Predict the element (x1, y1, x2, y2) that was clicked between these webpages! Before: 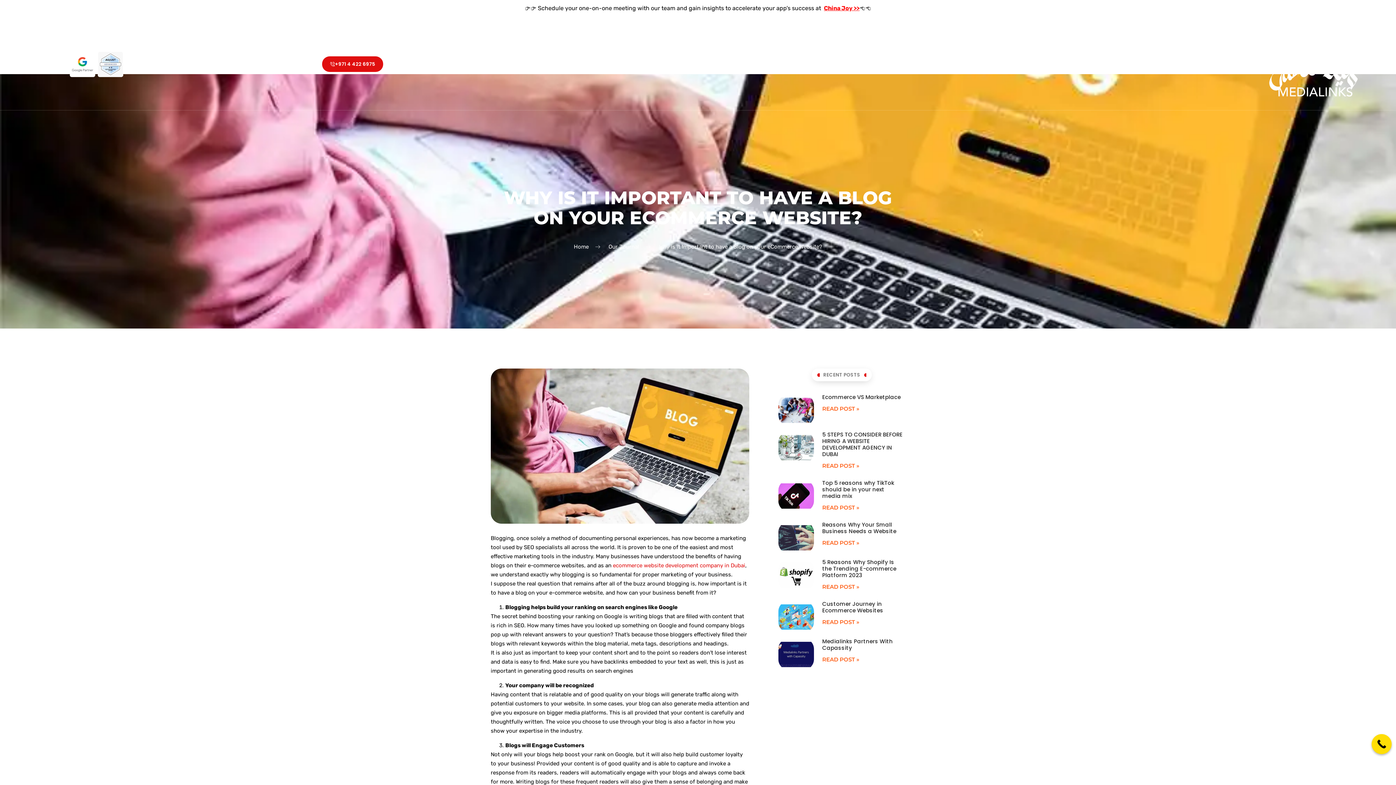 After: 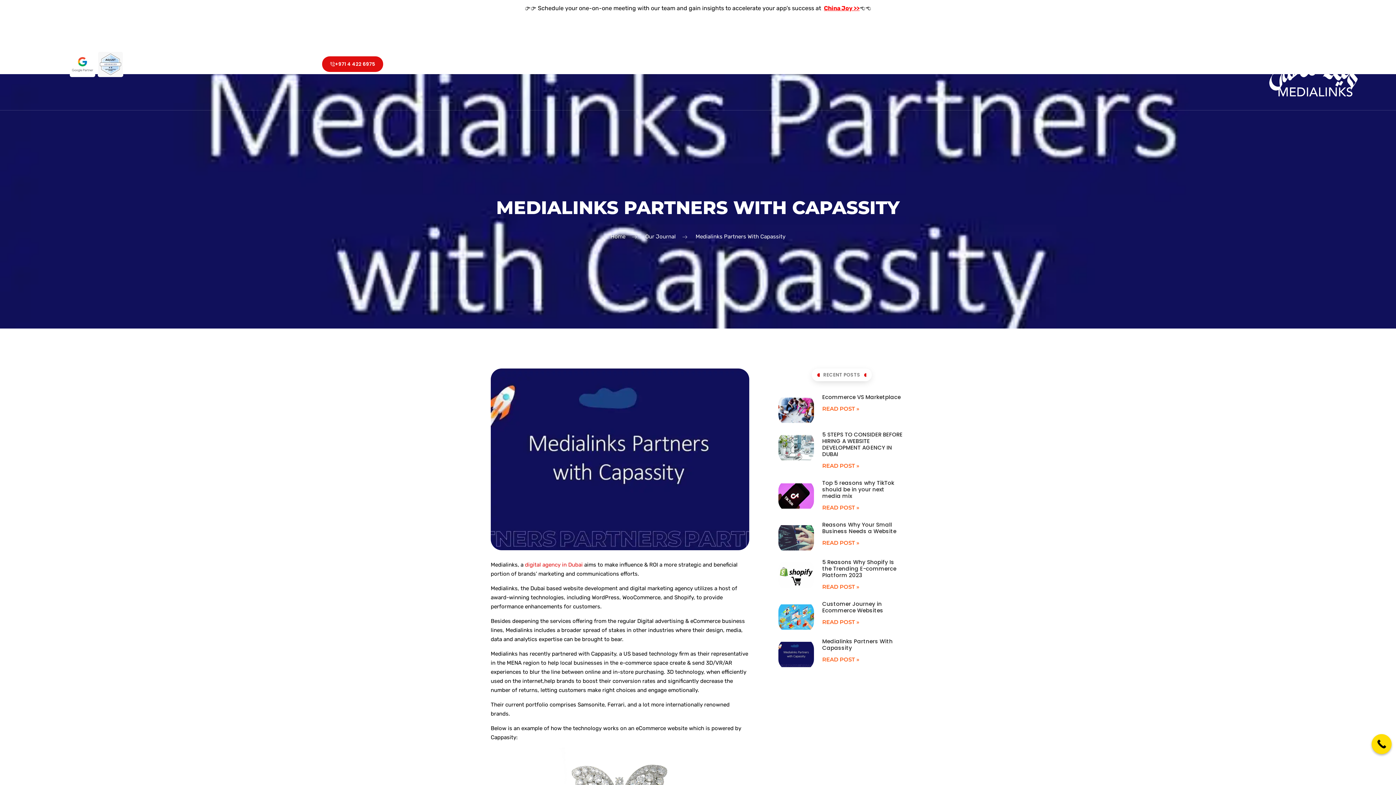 Action: label: Medialinks Partners With Capassity bbox: (822, 637, 892, 652)